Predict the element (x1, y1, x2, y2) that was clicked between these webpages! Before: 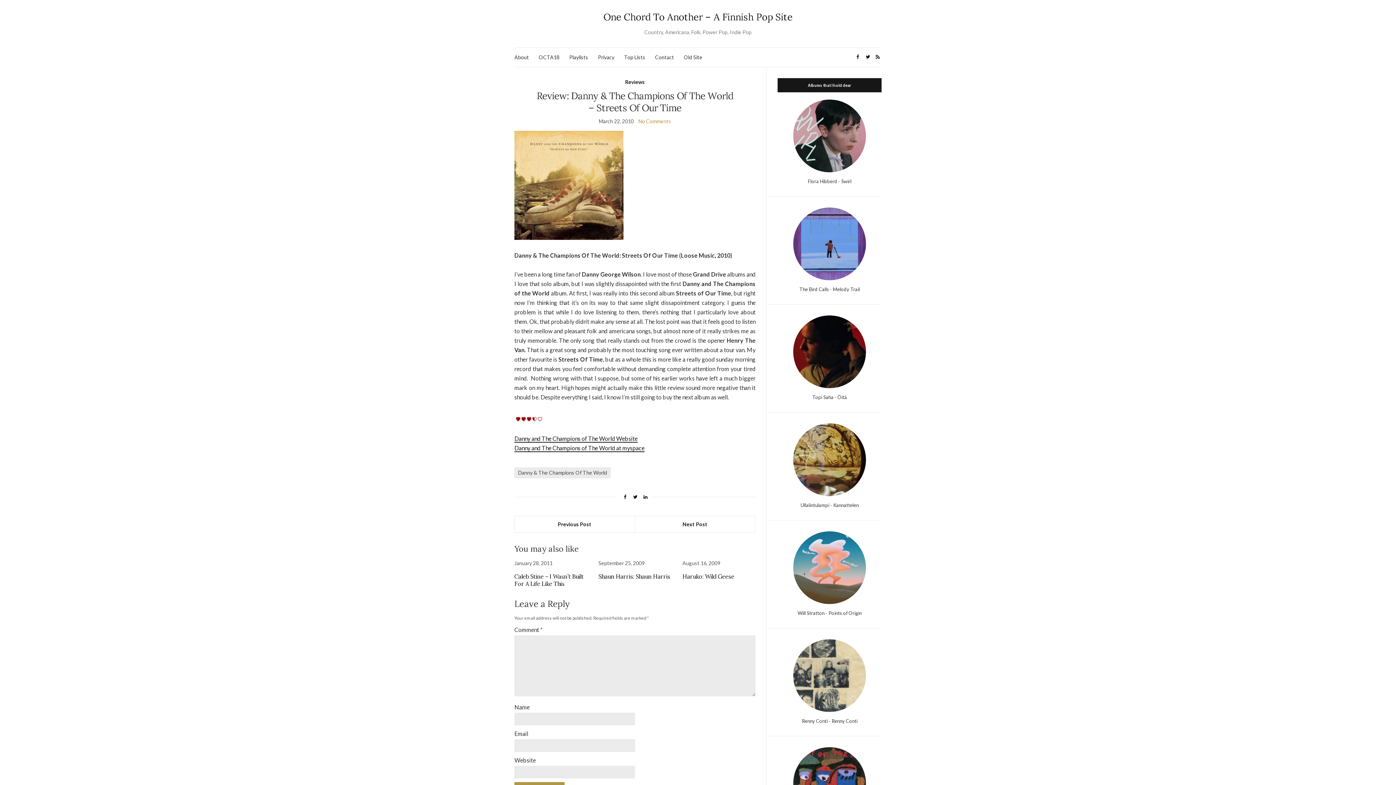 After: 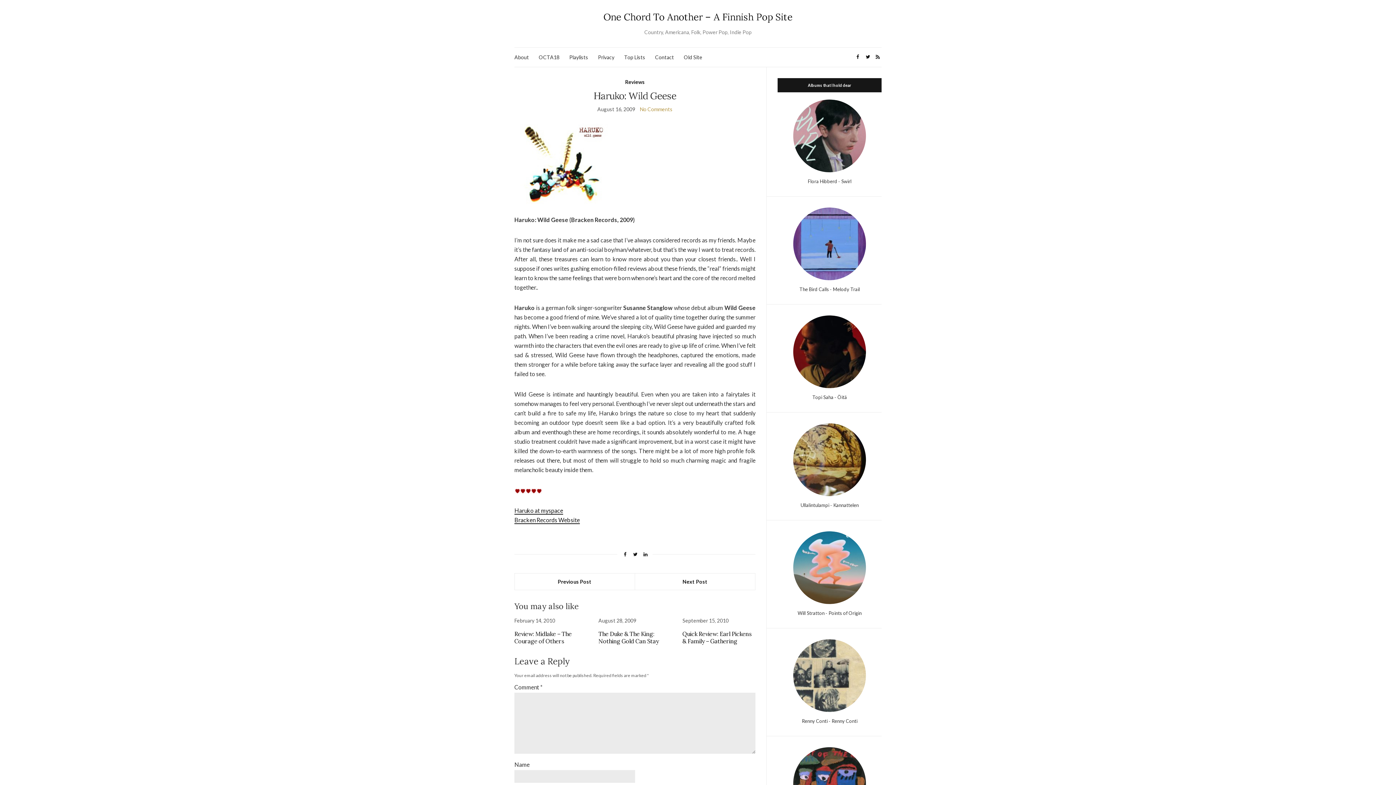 Action: label: Haruko: Wild Geese bbox: (682, 573, 734, 580)